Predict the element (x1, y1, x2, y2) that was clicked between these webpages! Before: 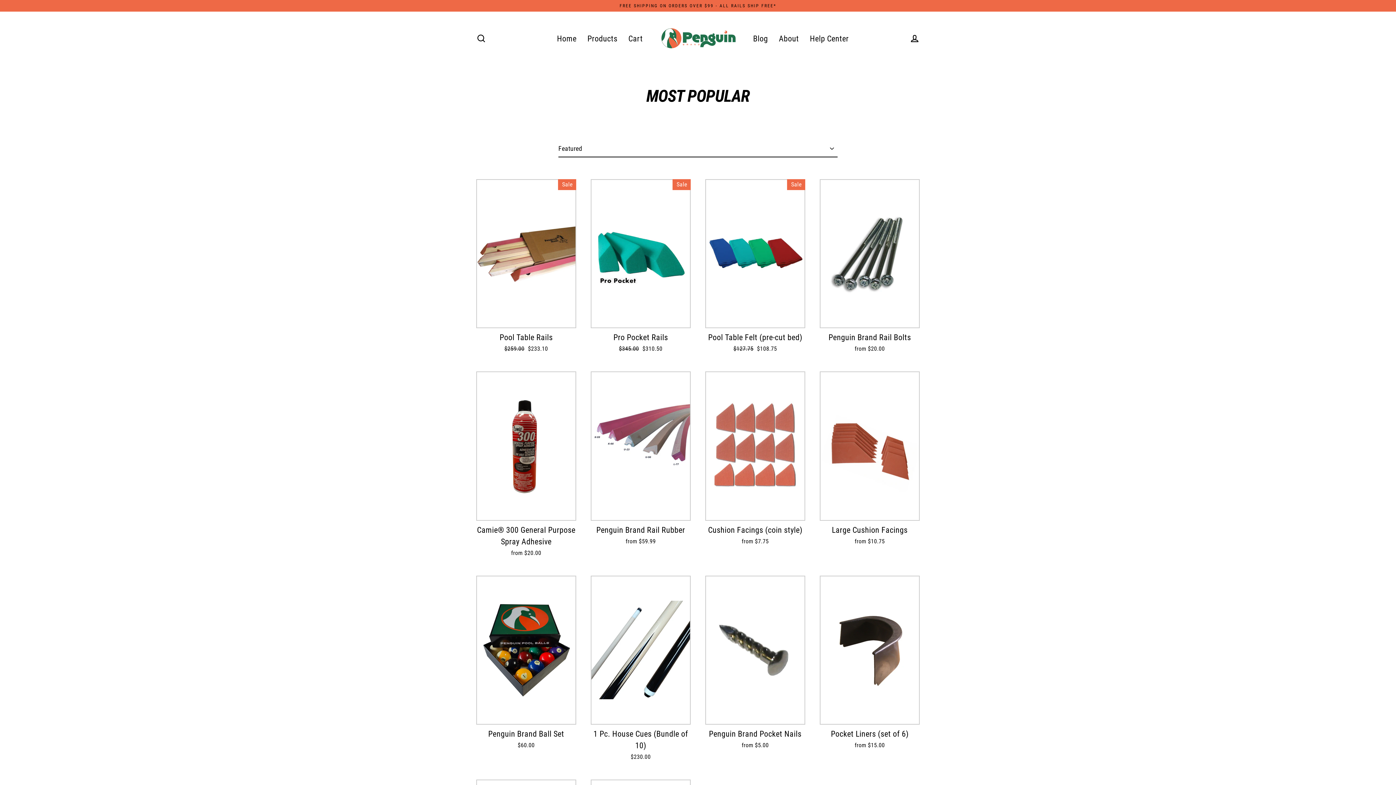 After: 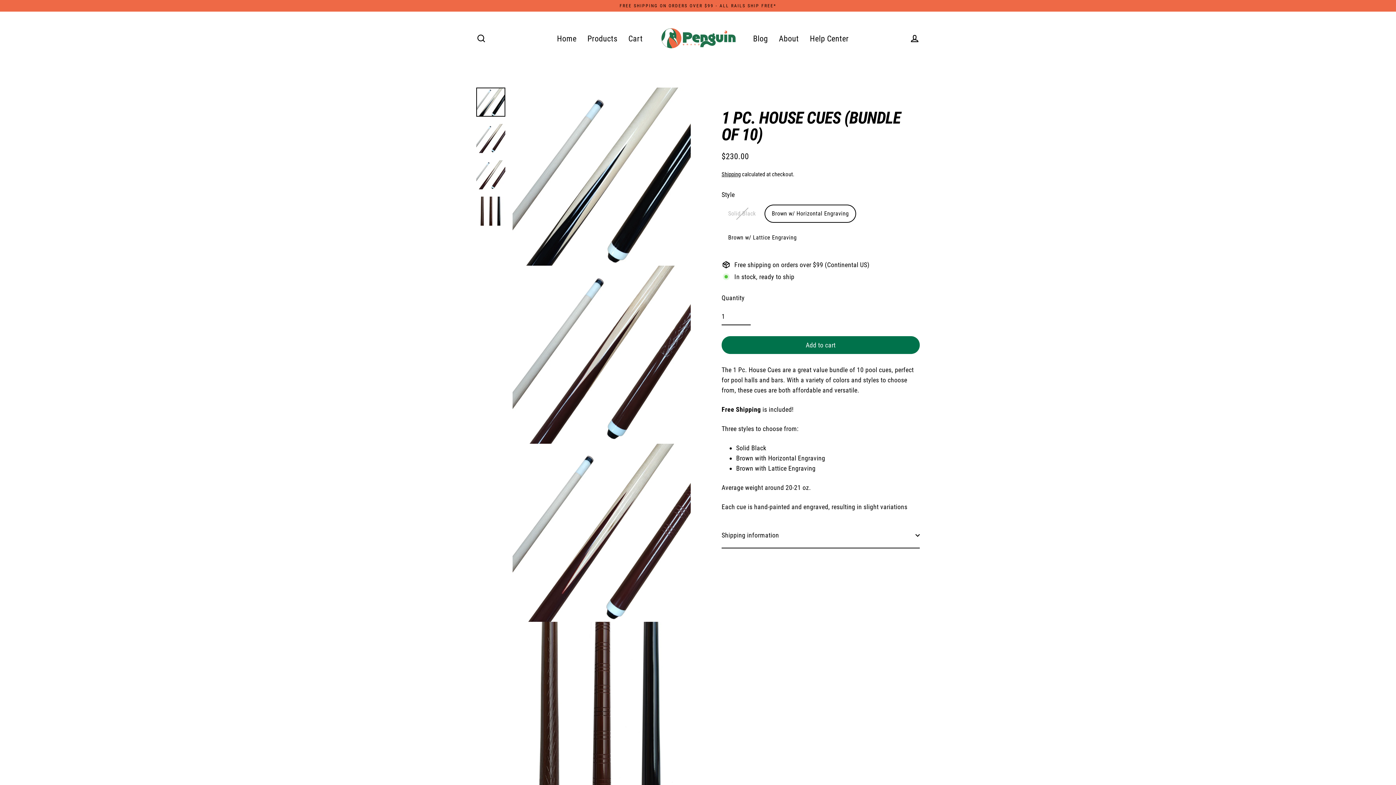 Action: label: 1 Pc. House Cues (Bundle of 10)
$230.00 bbox: (590, 575, 690, 765)